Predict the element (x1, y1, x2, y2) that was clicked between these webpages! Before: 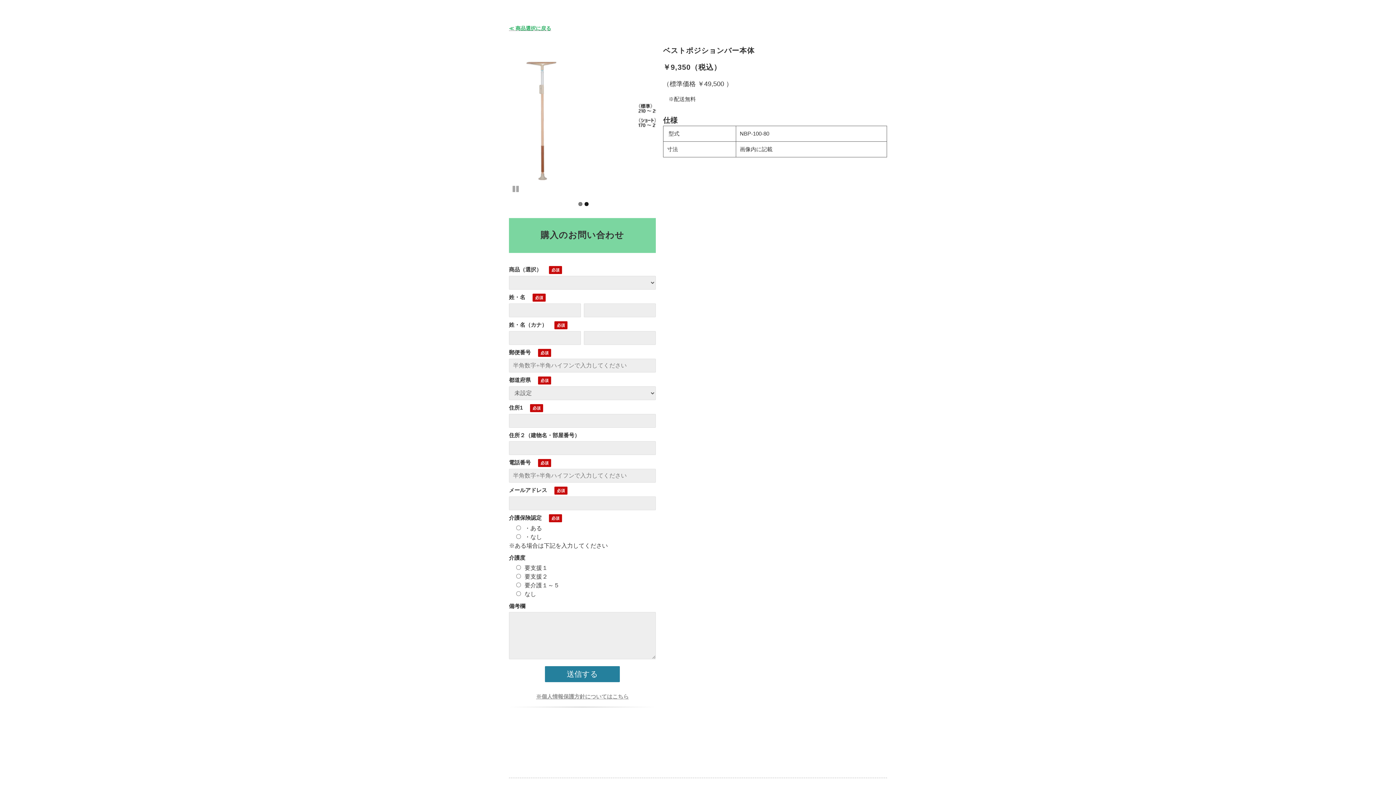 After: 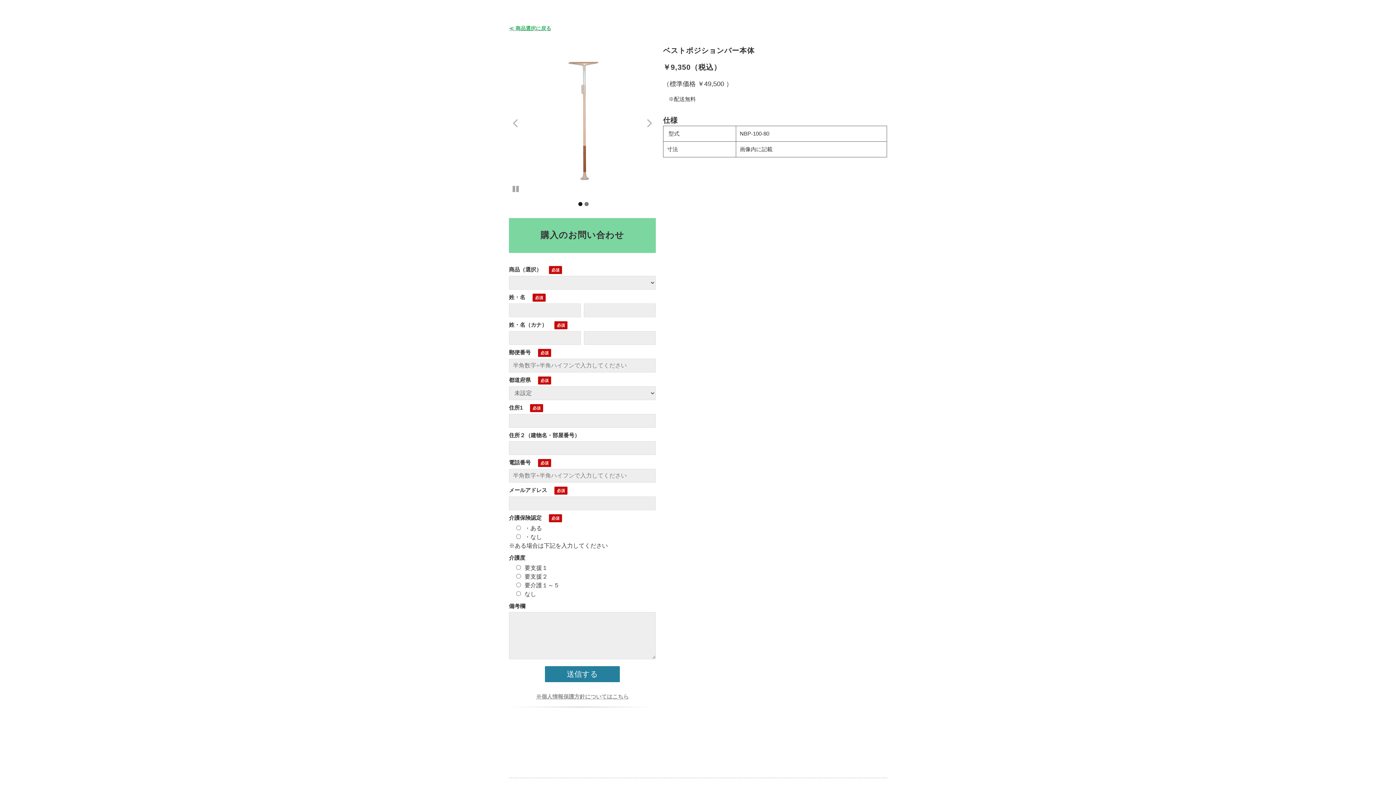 Action: label: 1 bbox: (578, 202, 582, 206)